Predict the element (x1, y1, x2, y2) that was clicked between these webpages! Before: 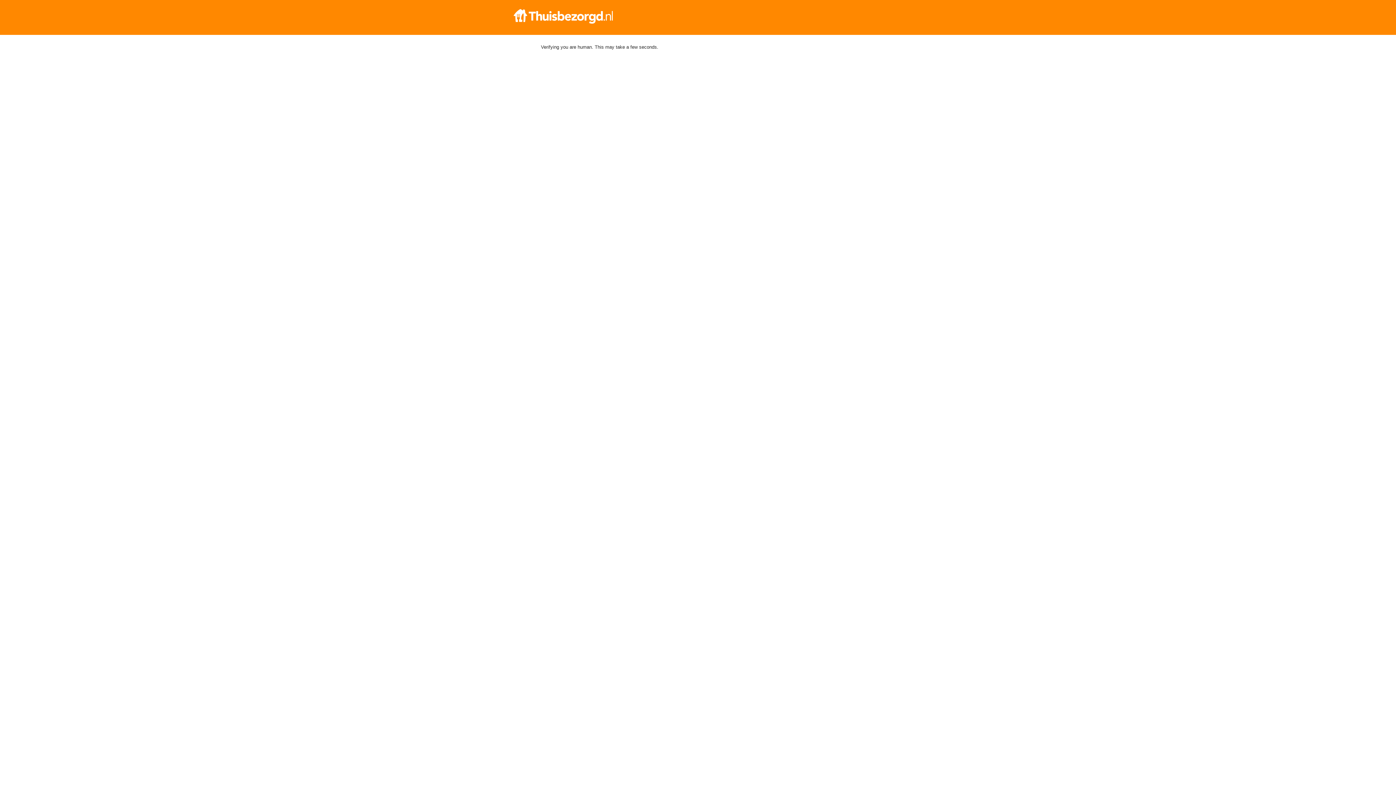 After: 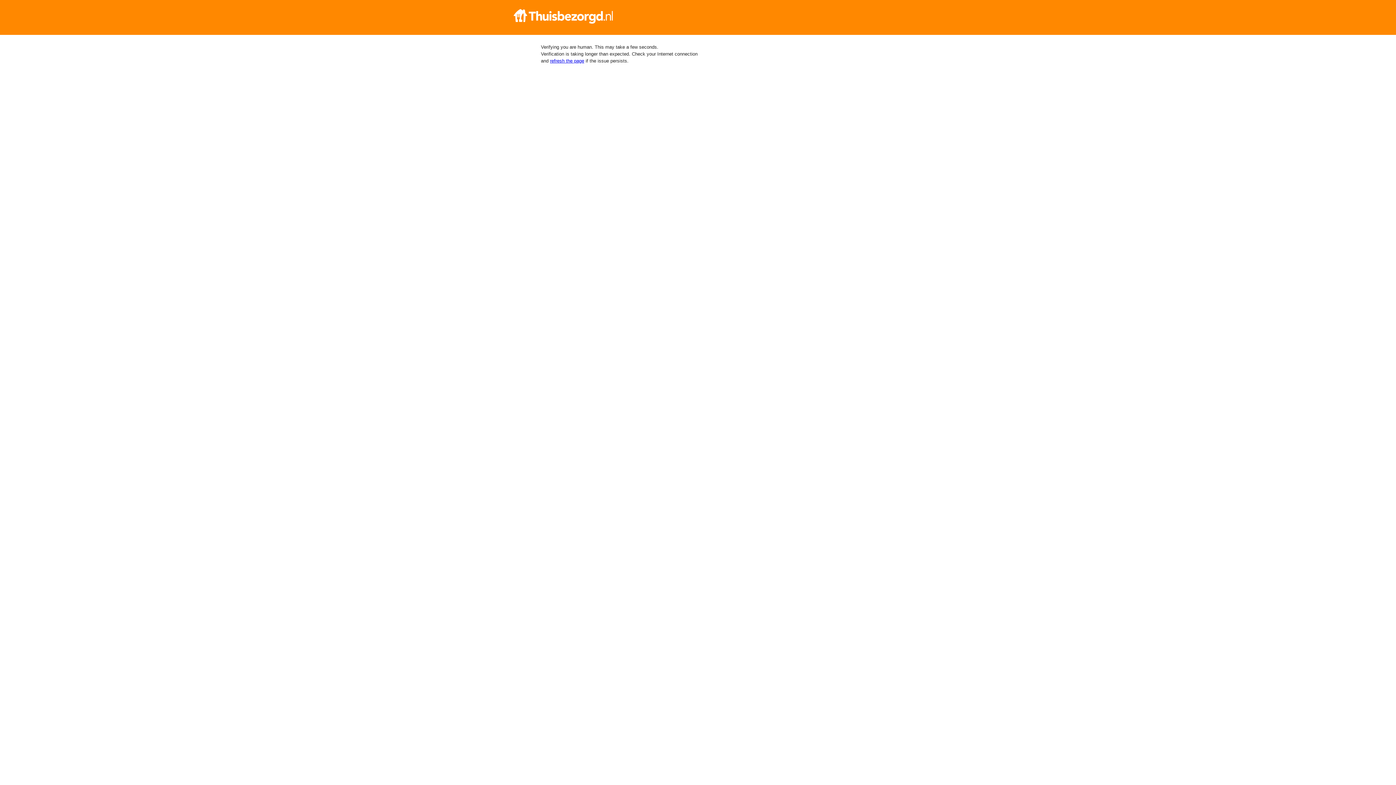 Action: bbox: (512, 9, 884, 23)